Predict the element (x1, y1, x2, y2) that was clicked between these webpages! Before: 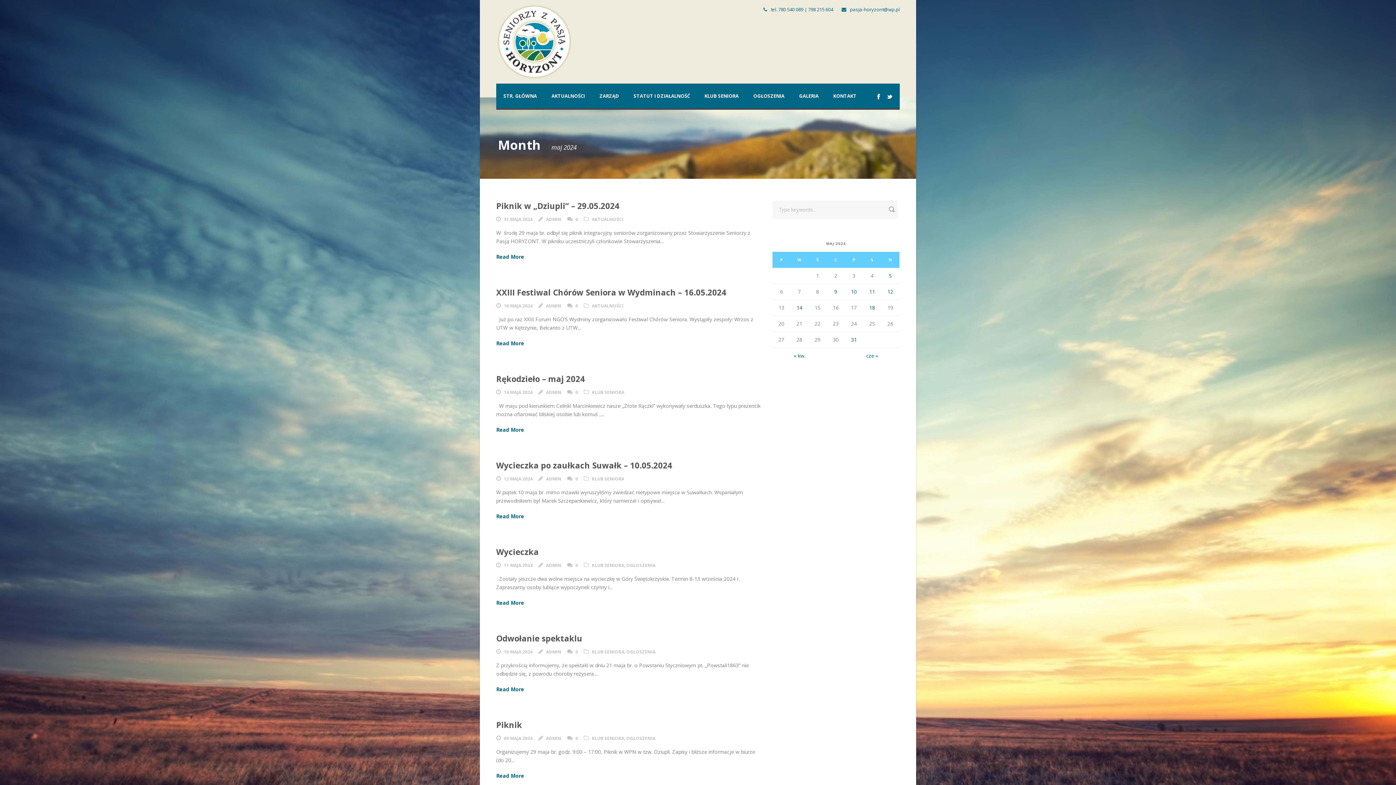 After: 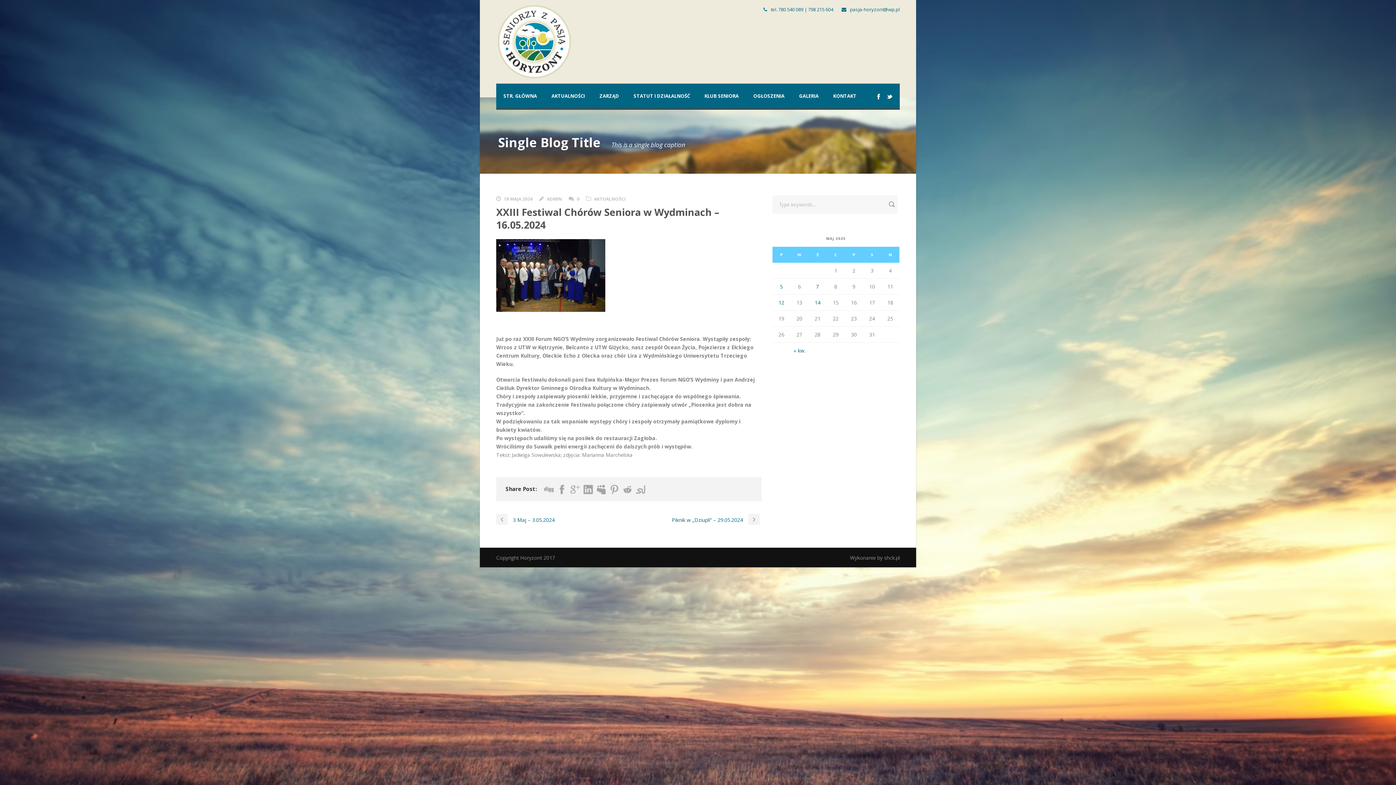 Action: label: 0 bbox: (575, 302, 578, 309)